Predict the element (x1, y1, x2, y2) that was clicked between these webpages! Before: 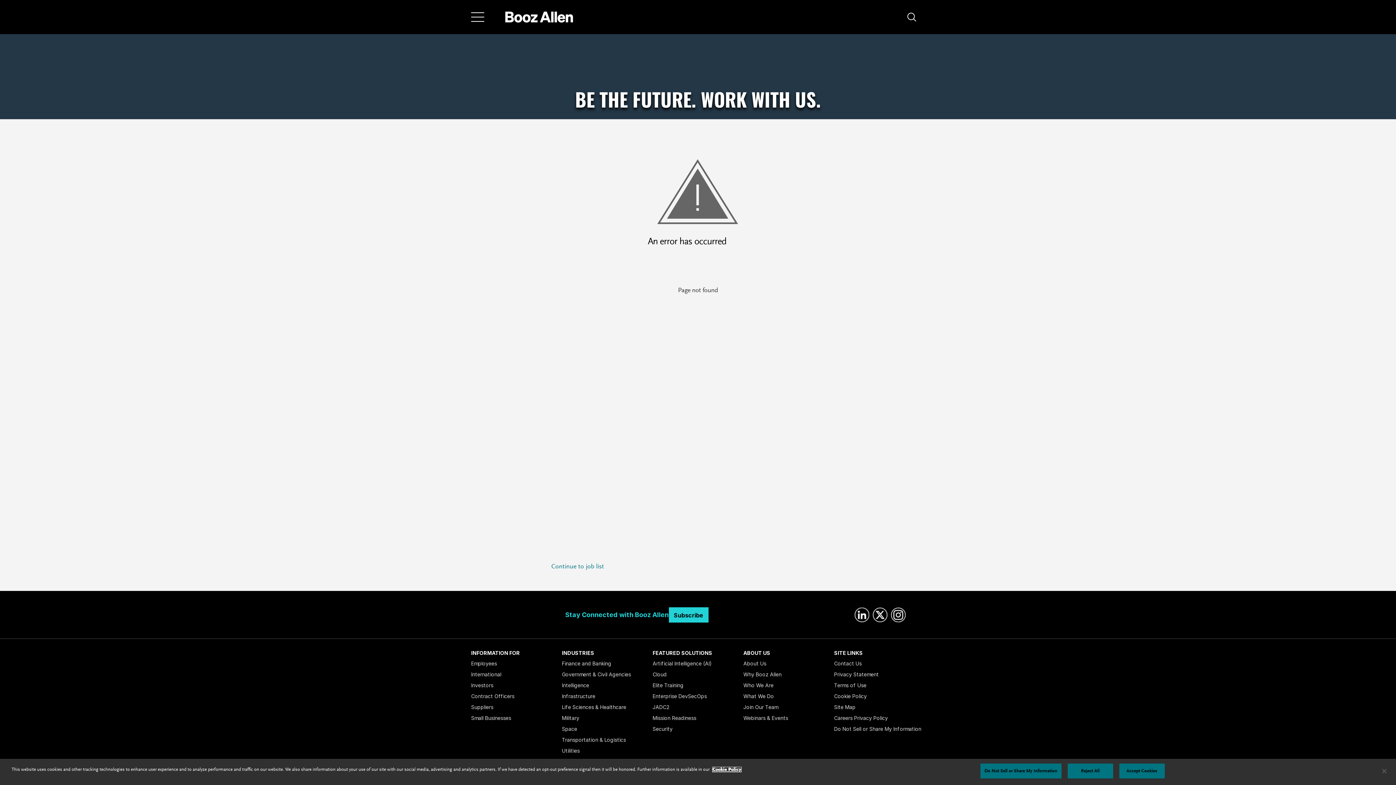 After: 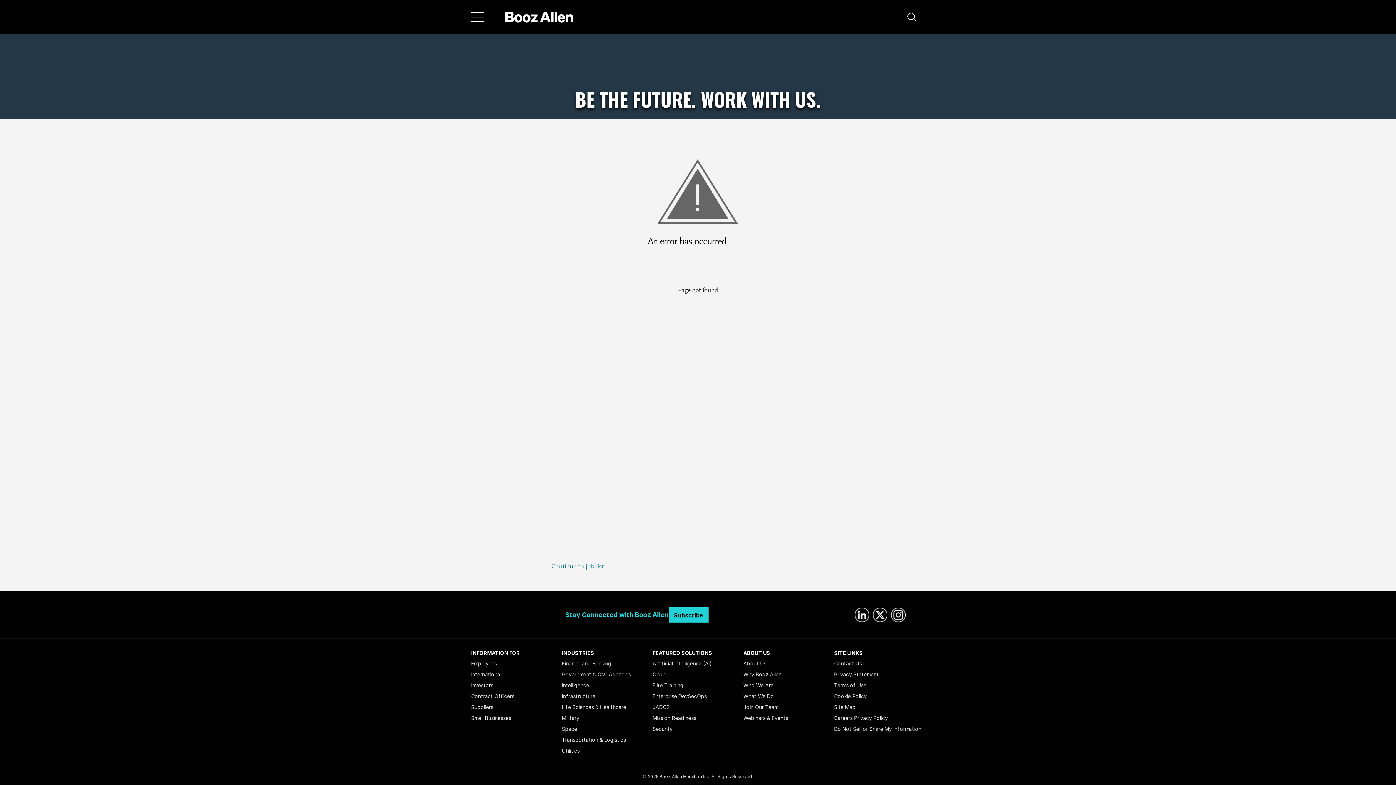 Action: bbox: (1067, 764, 1113, 778) label: Reject All